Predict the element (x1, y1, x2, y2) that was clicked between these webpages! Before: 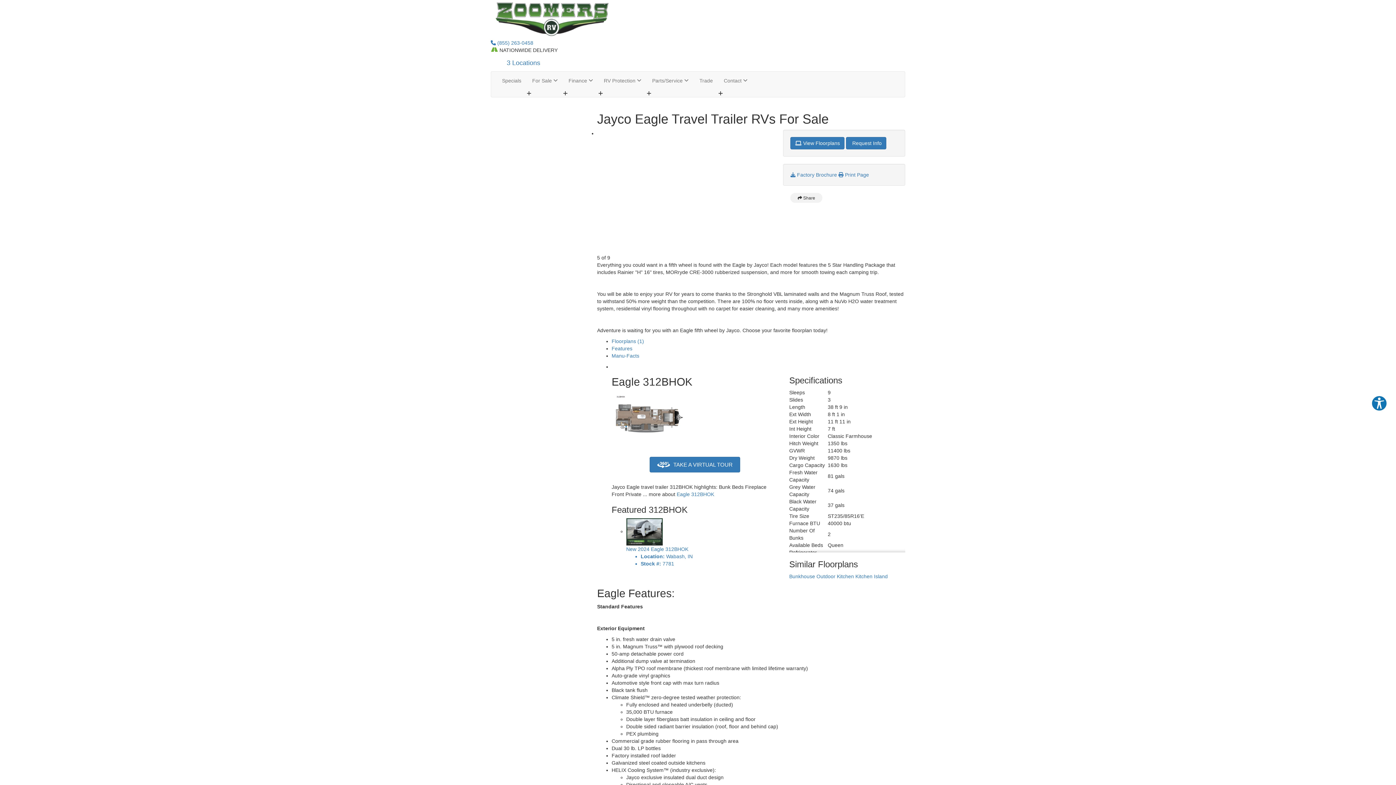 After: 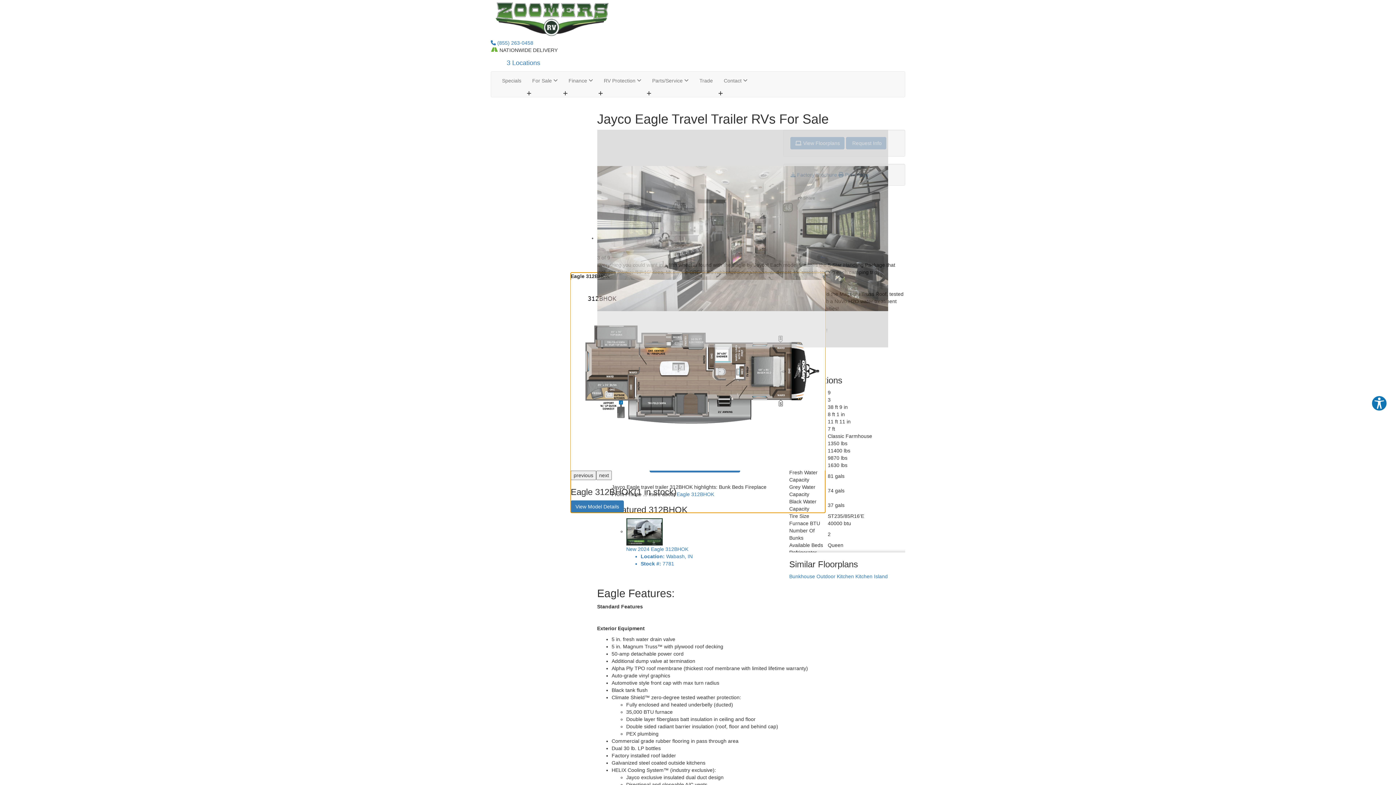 Action: bbox: (611, 415, 684, 421)